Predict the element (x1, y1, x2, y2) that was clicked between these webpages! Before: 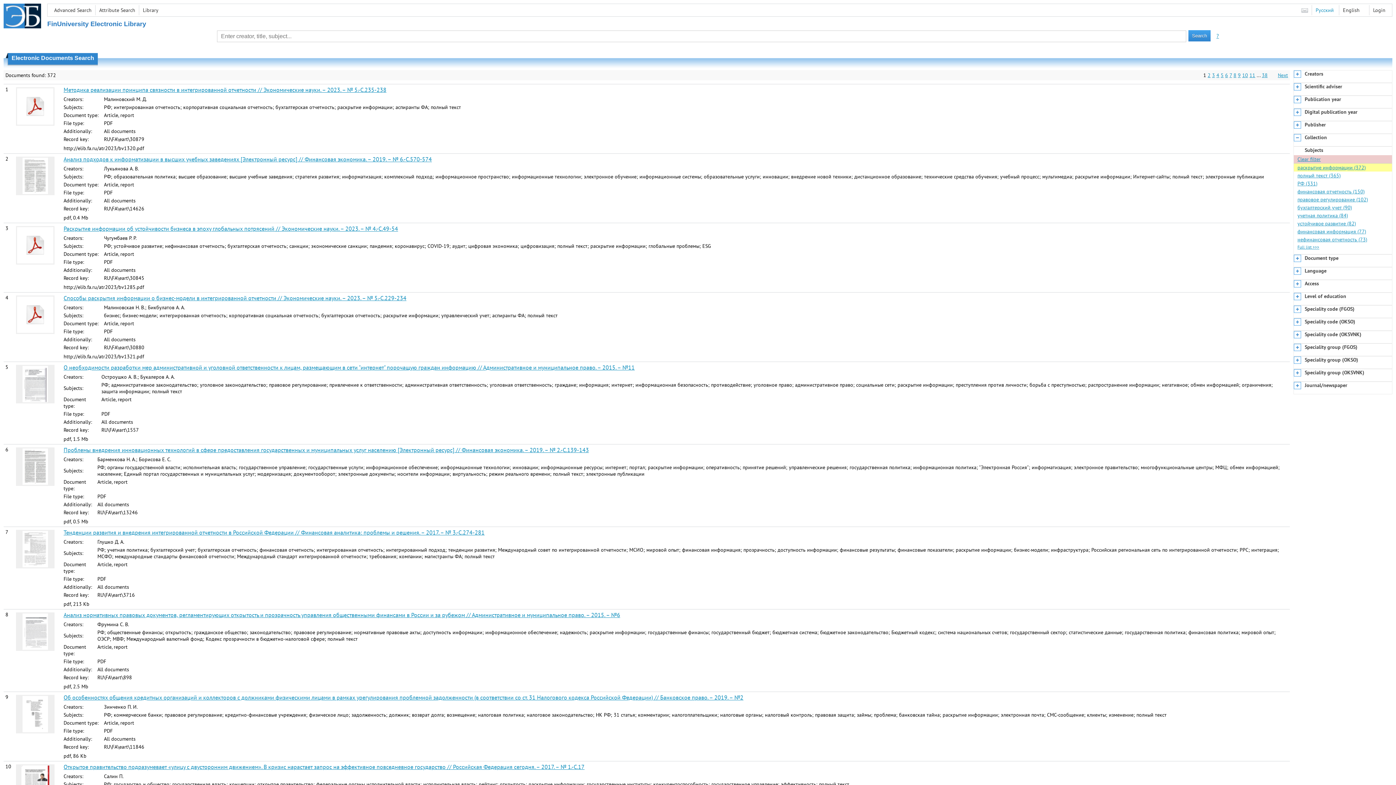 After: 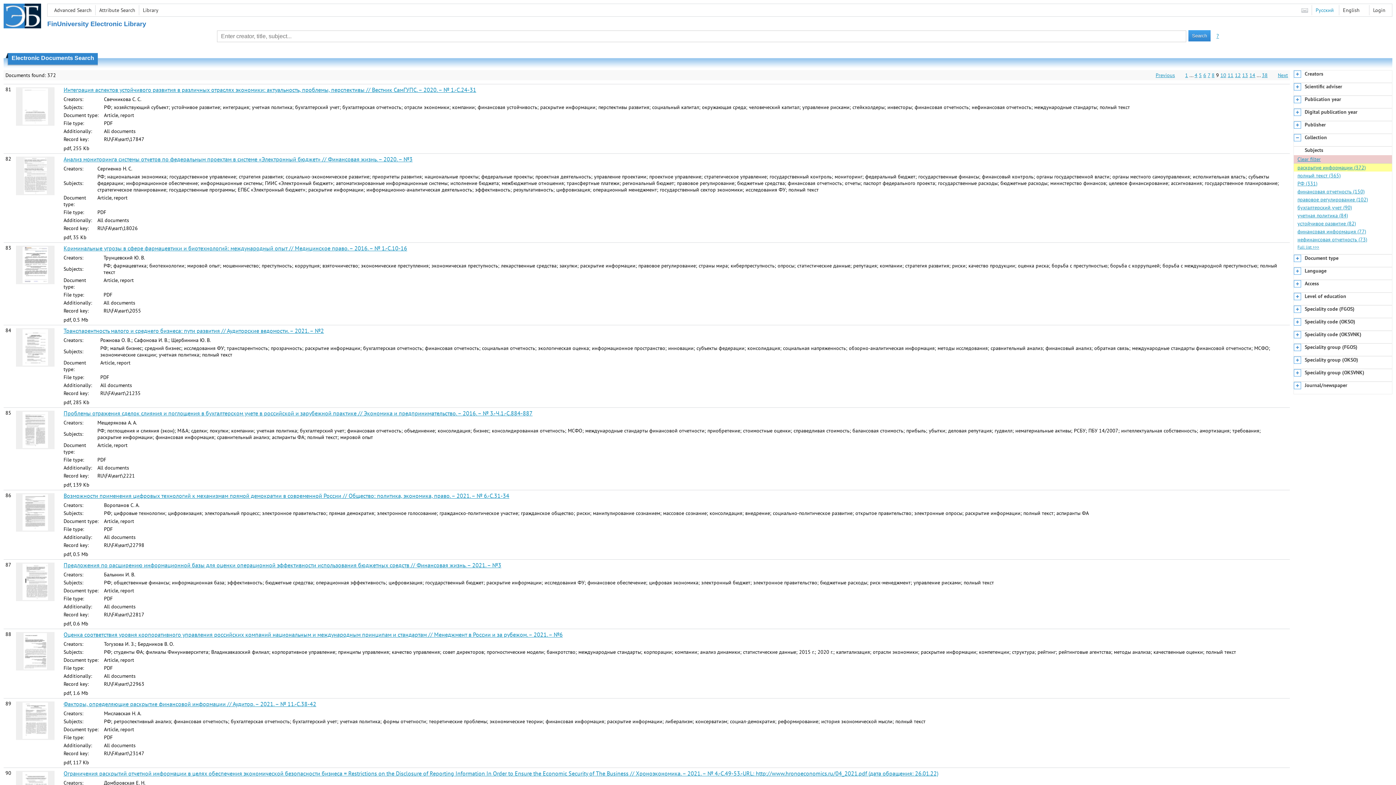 Action: label: 9 bbox: (1238, 72, 1241, 78)